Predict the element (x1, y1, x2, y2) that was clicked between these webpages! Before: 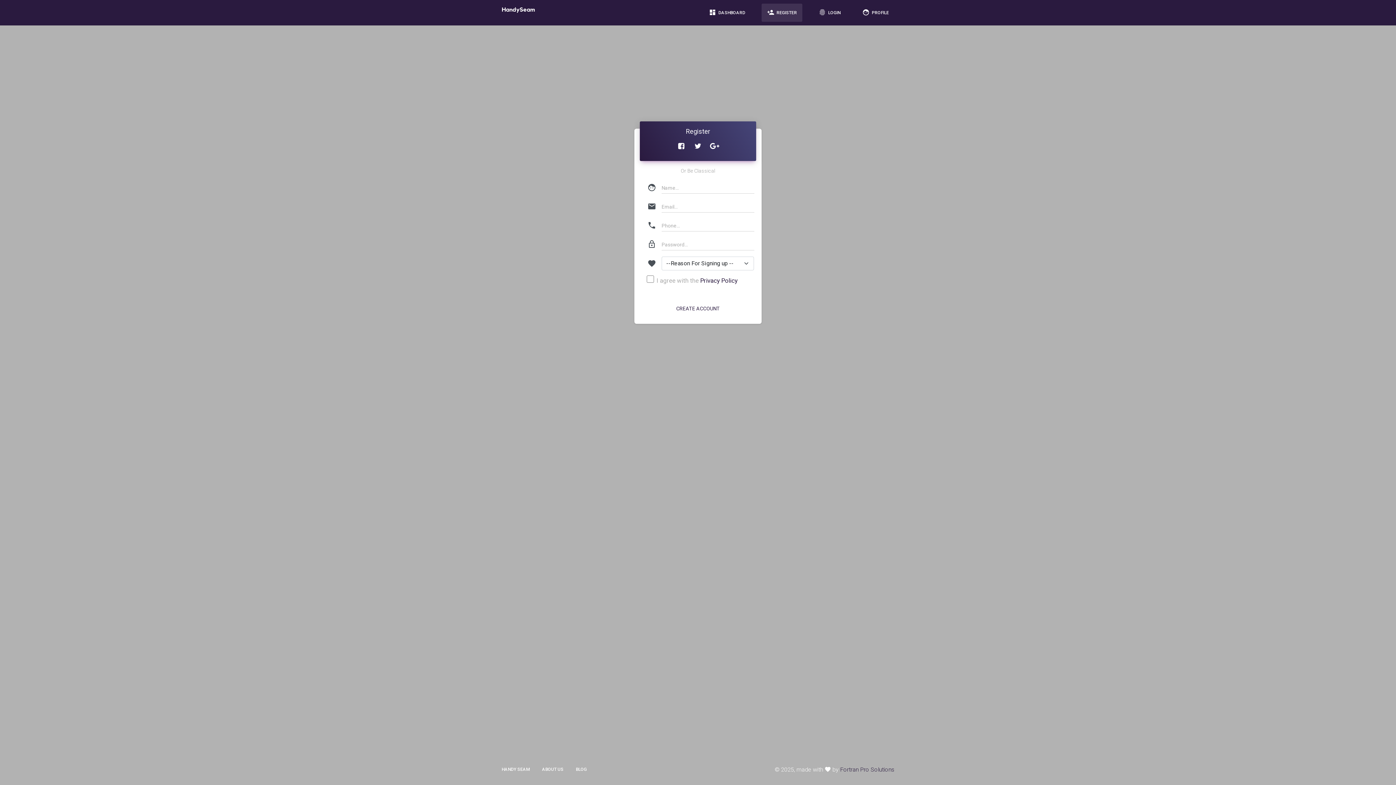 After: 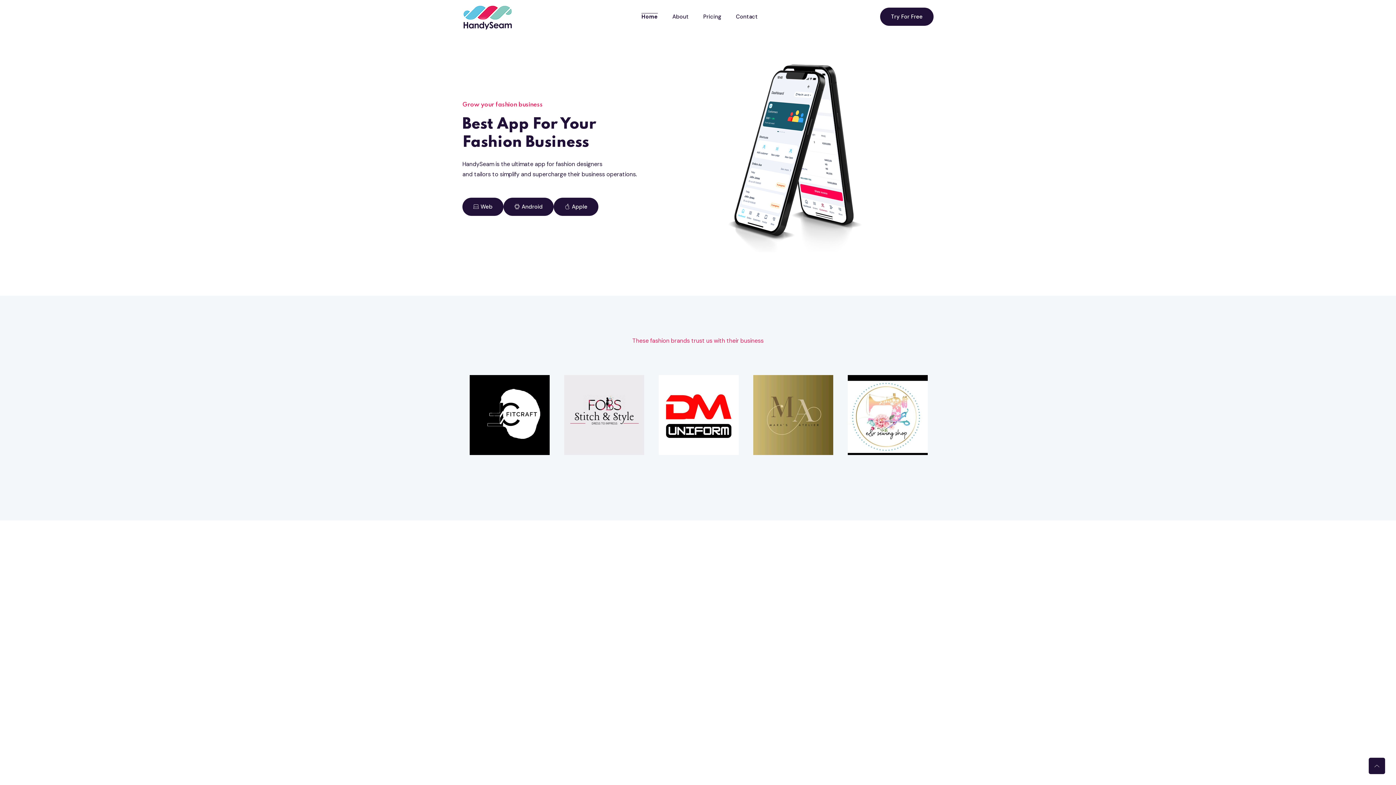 Action: bbox: (496, 760, 535, 779) label: HANDY SEAM